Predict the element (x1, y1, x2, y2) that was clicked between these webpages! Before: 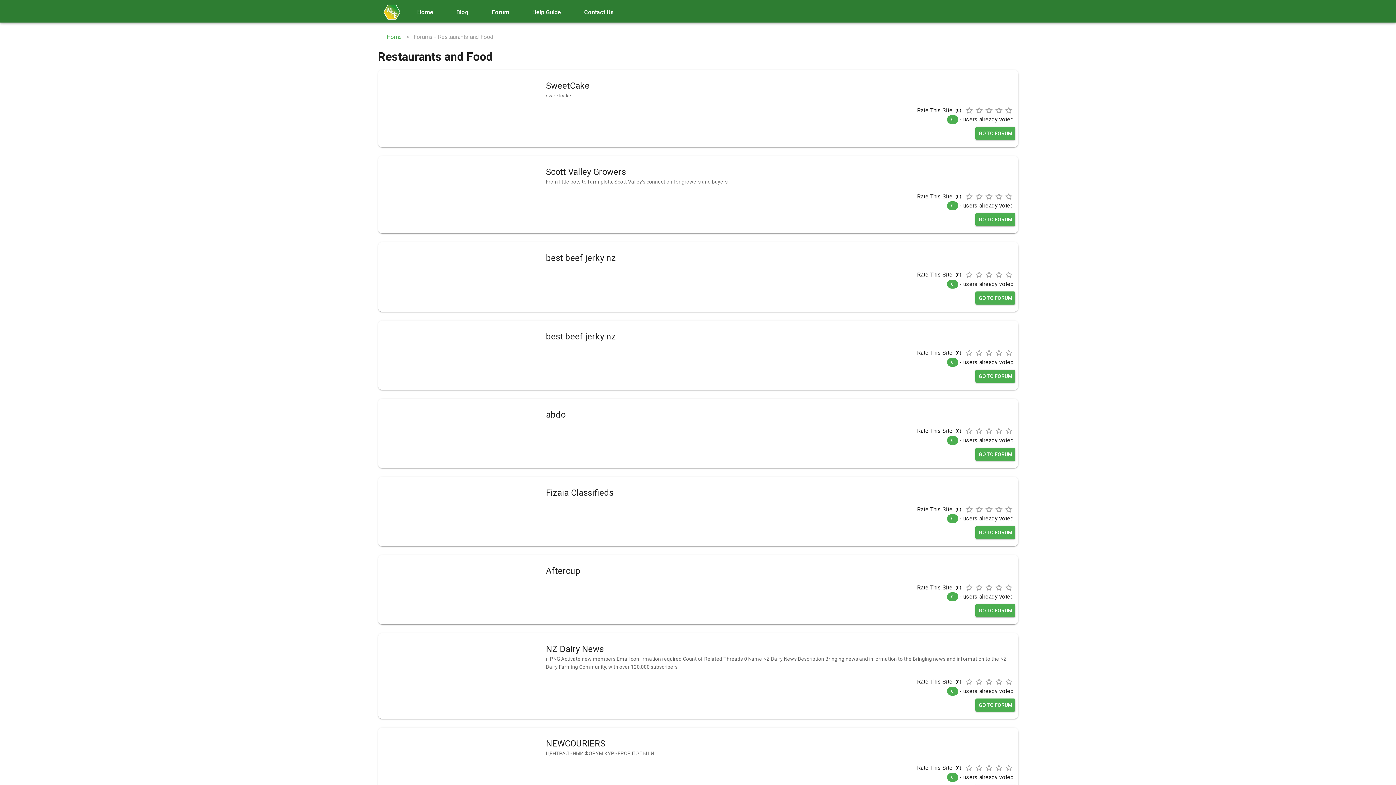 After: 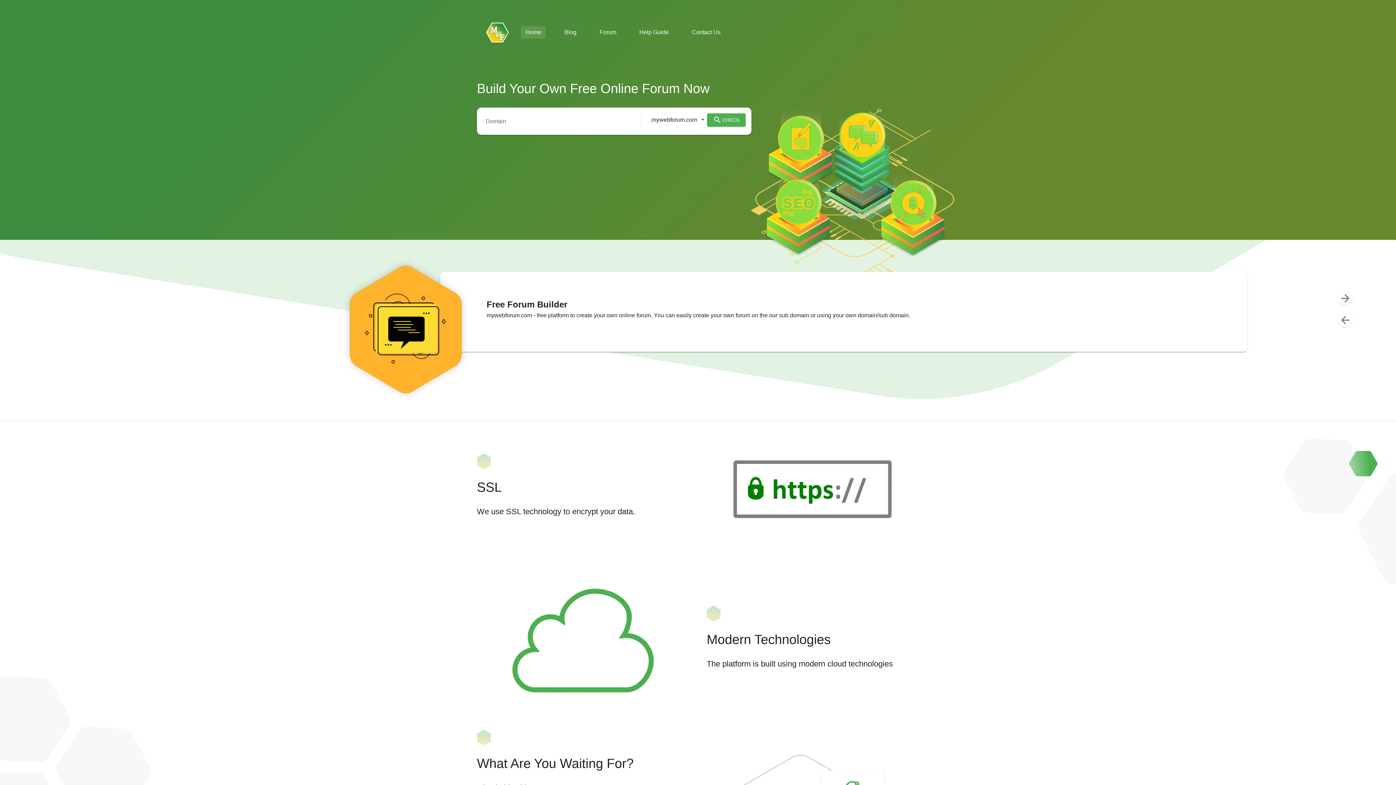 Action: bbox: (412, 5, 438, 18) label: Home